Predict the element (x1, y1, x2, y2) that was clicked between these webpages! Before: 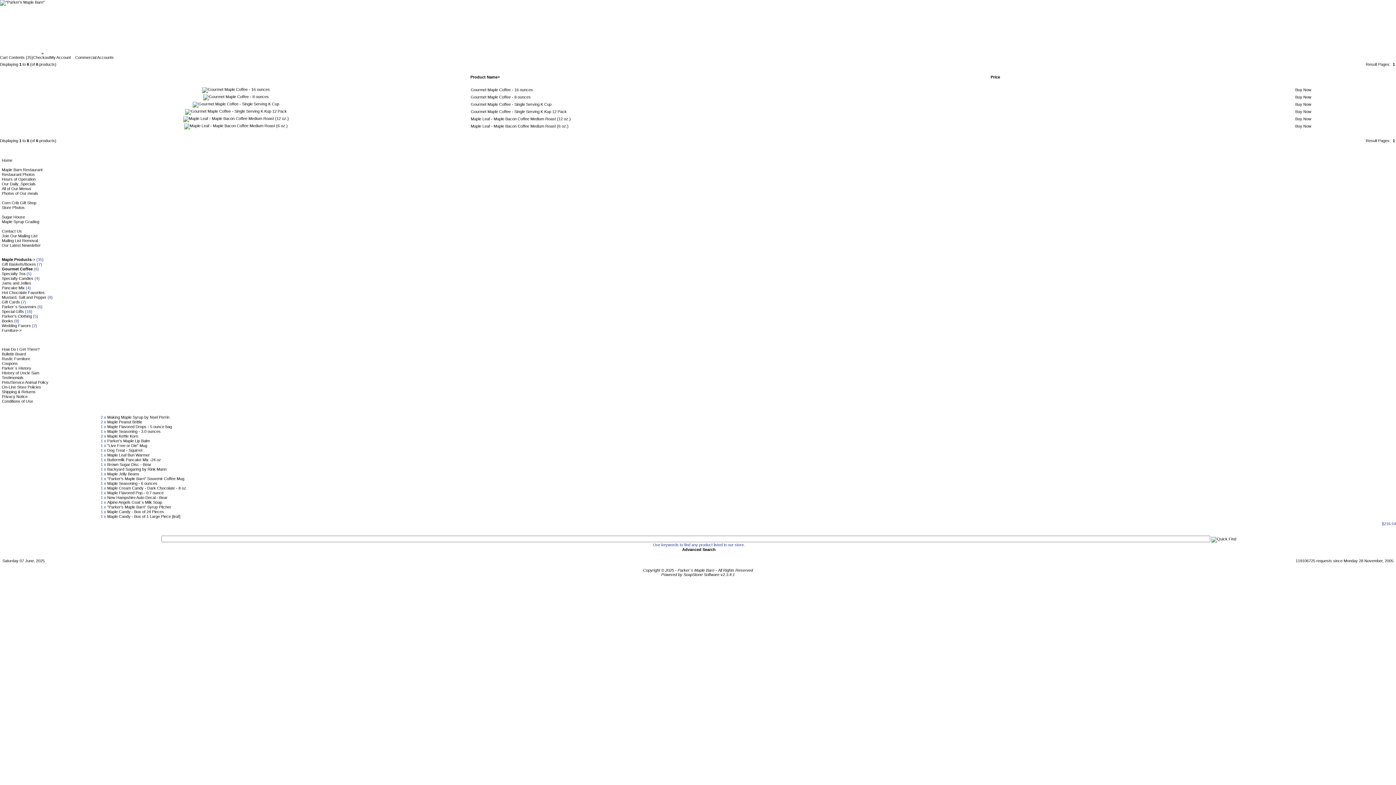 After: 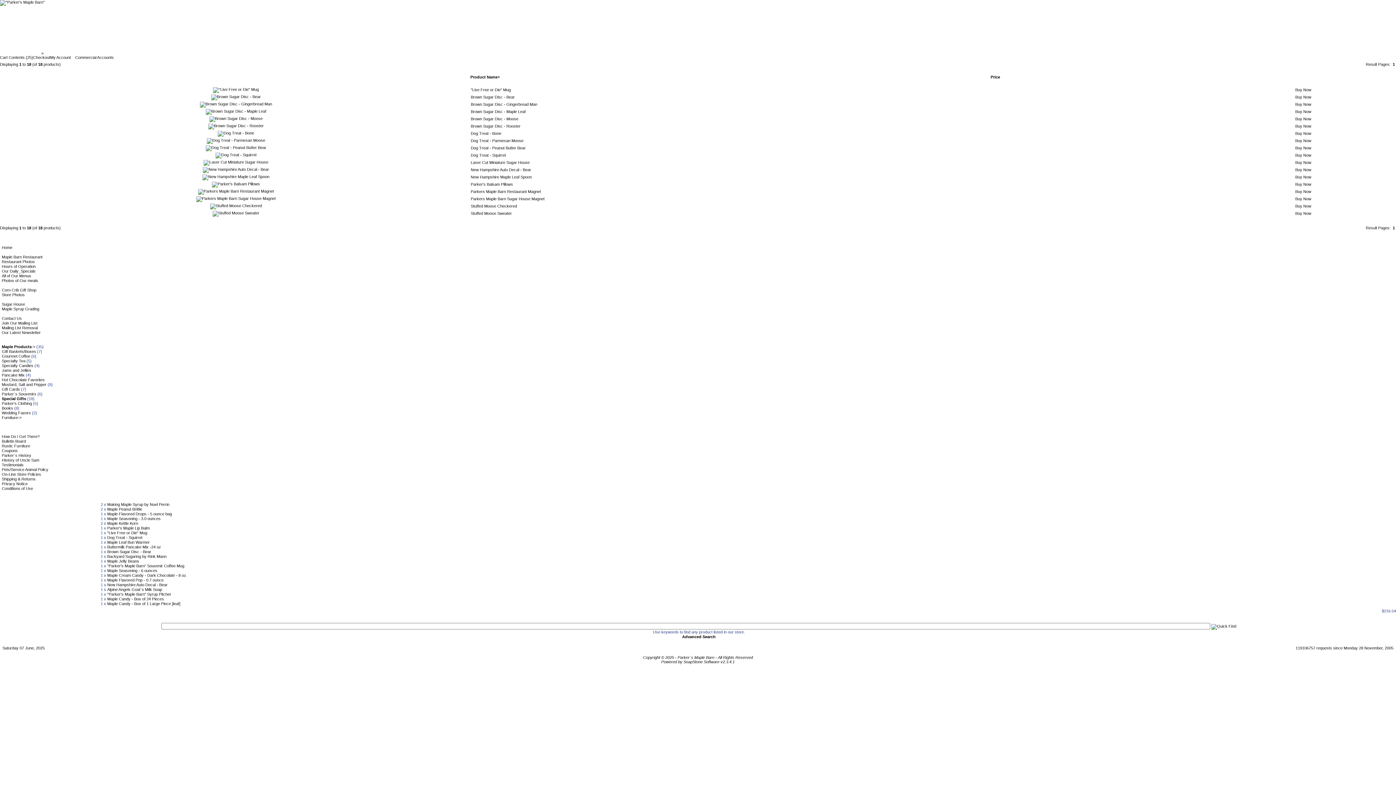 Action: bbox: (1, 309, 24, 313) label: Special Gifts